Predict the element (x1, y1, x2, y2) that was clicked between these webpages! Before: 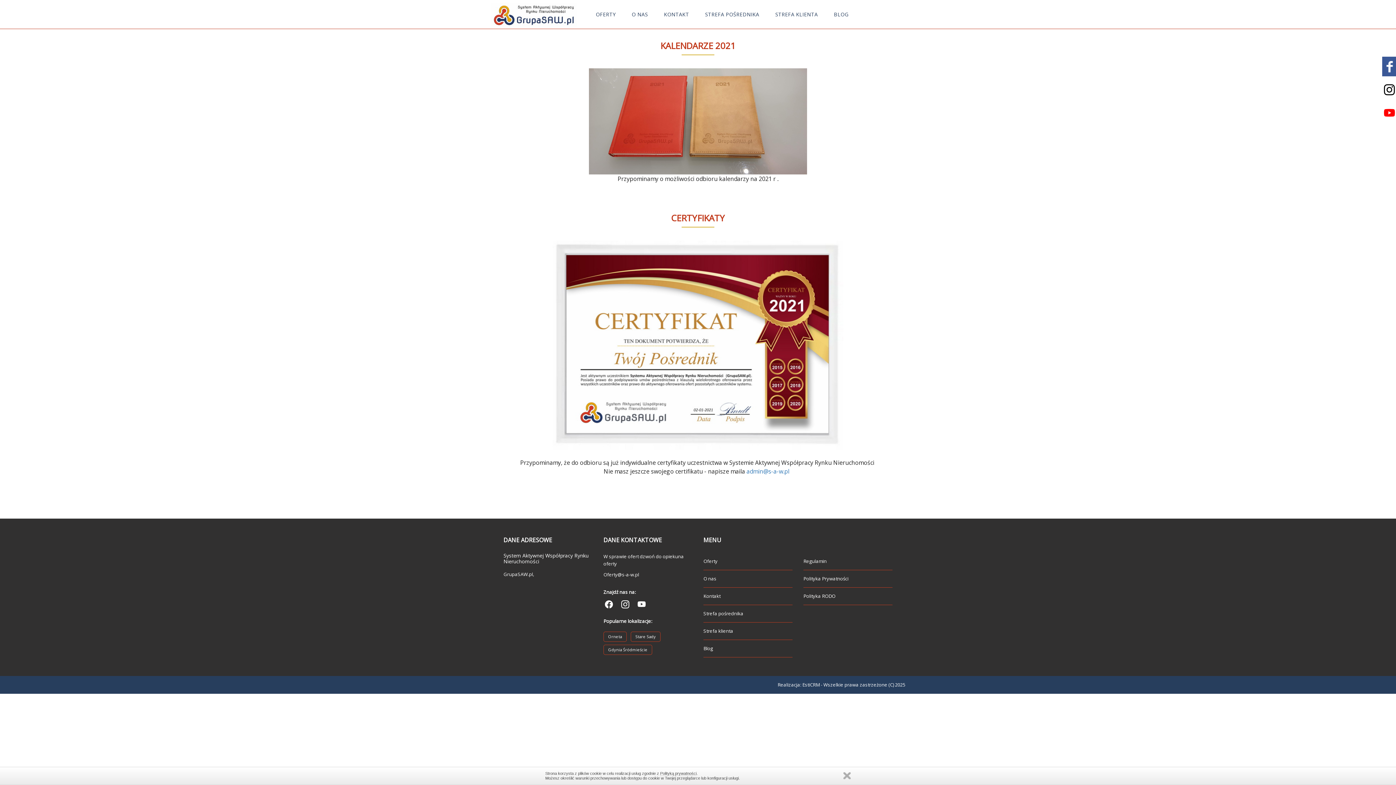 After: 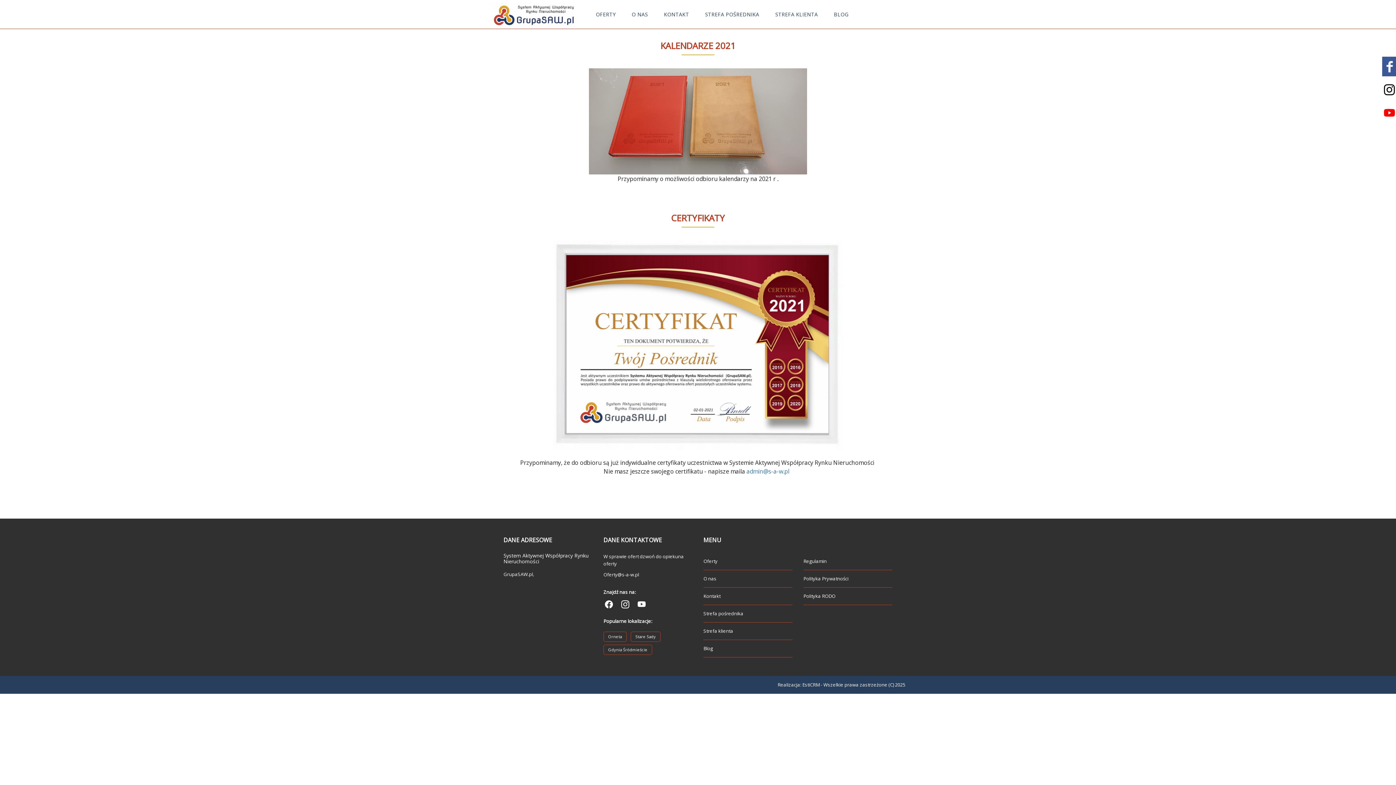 Action: bbox: (843, 772, 850, 779) label: Zamknij